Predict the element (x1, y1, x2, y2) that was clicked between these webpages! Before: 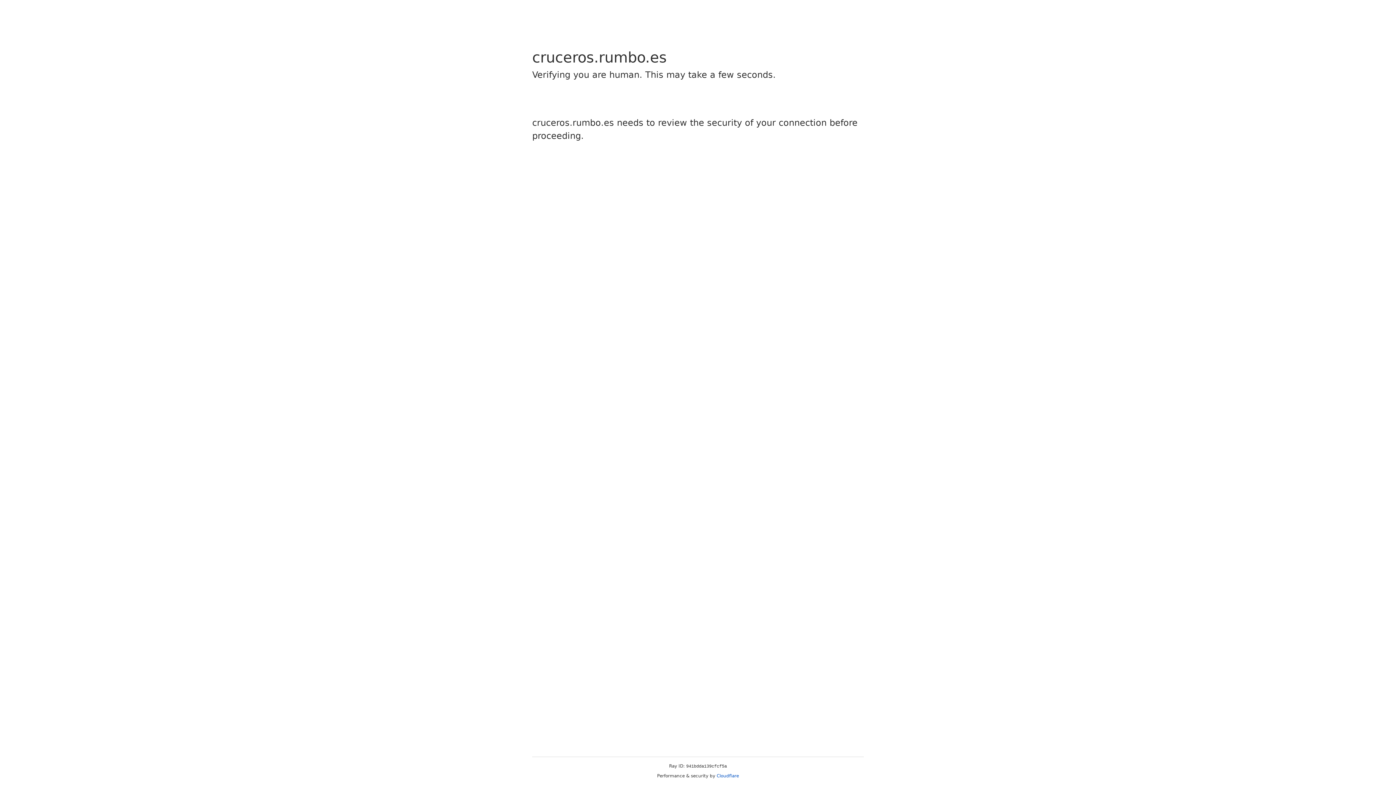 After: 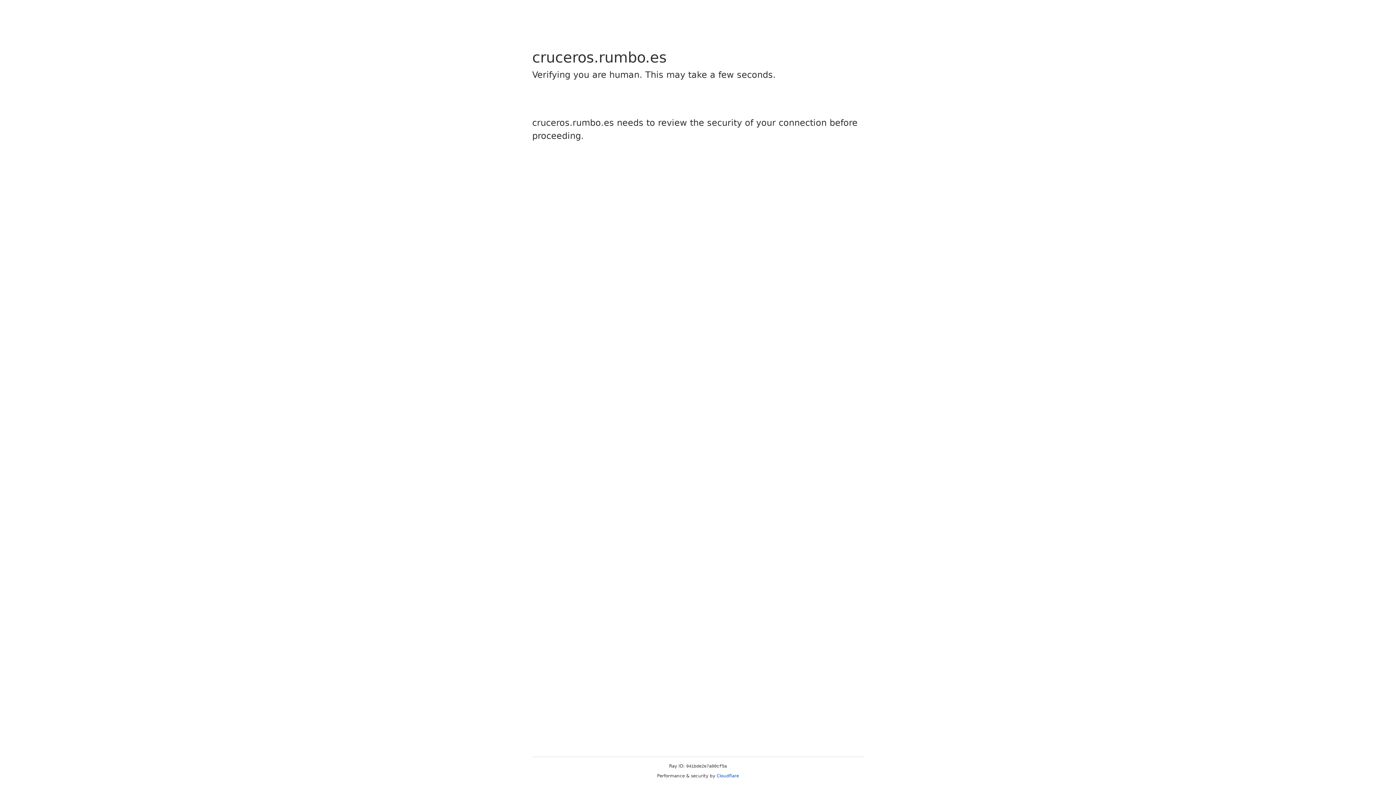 Action: label: Cloudflare bbox: (716, 773, 739, 778)